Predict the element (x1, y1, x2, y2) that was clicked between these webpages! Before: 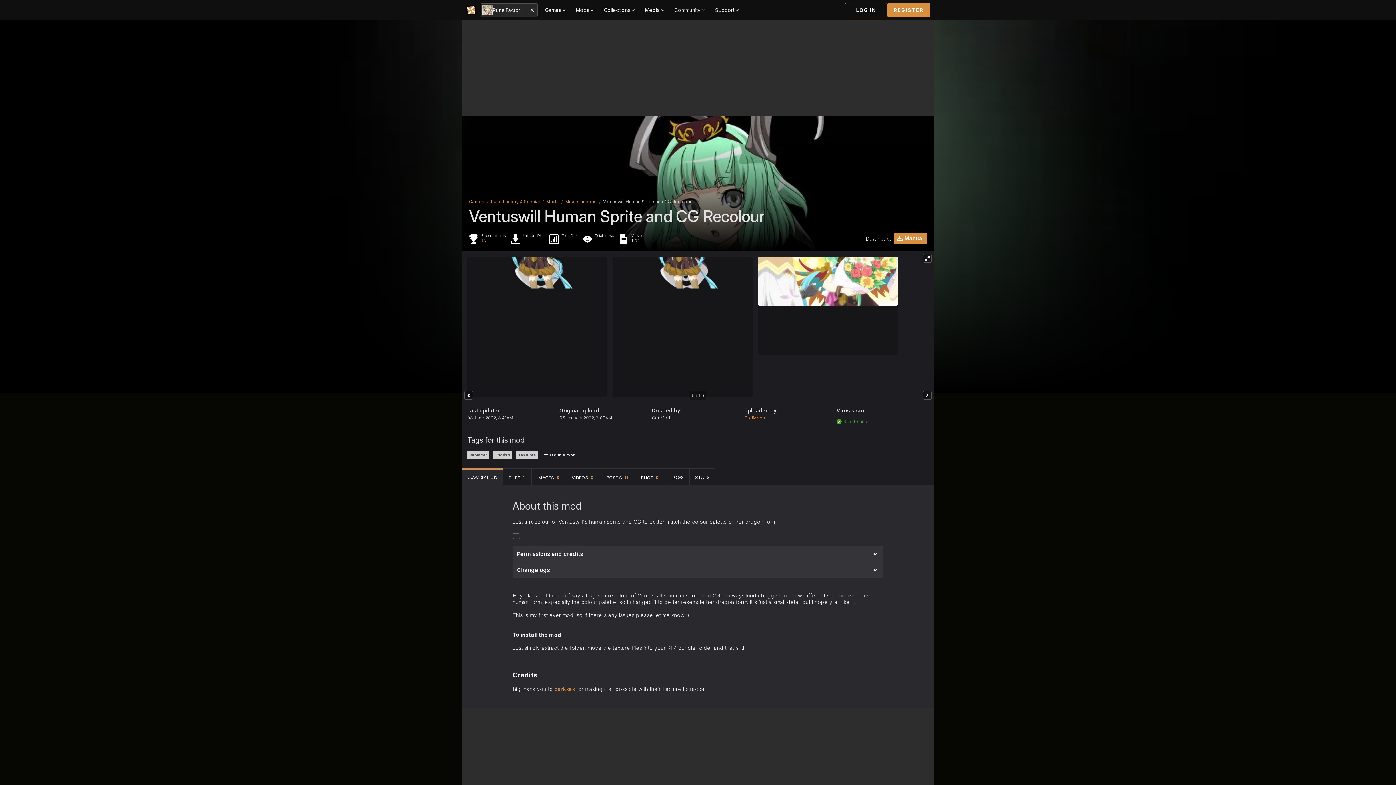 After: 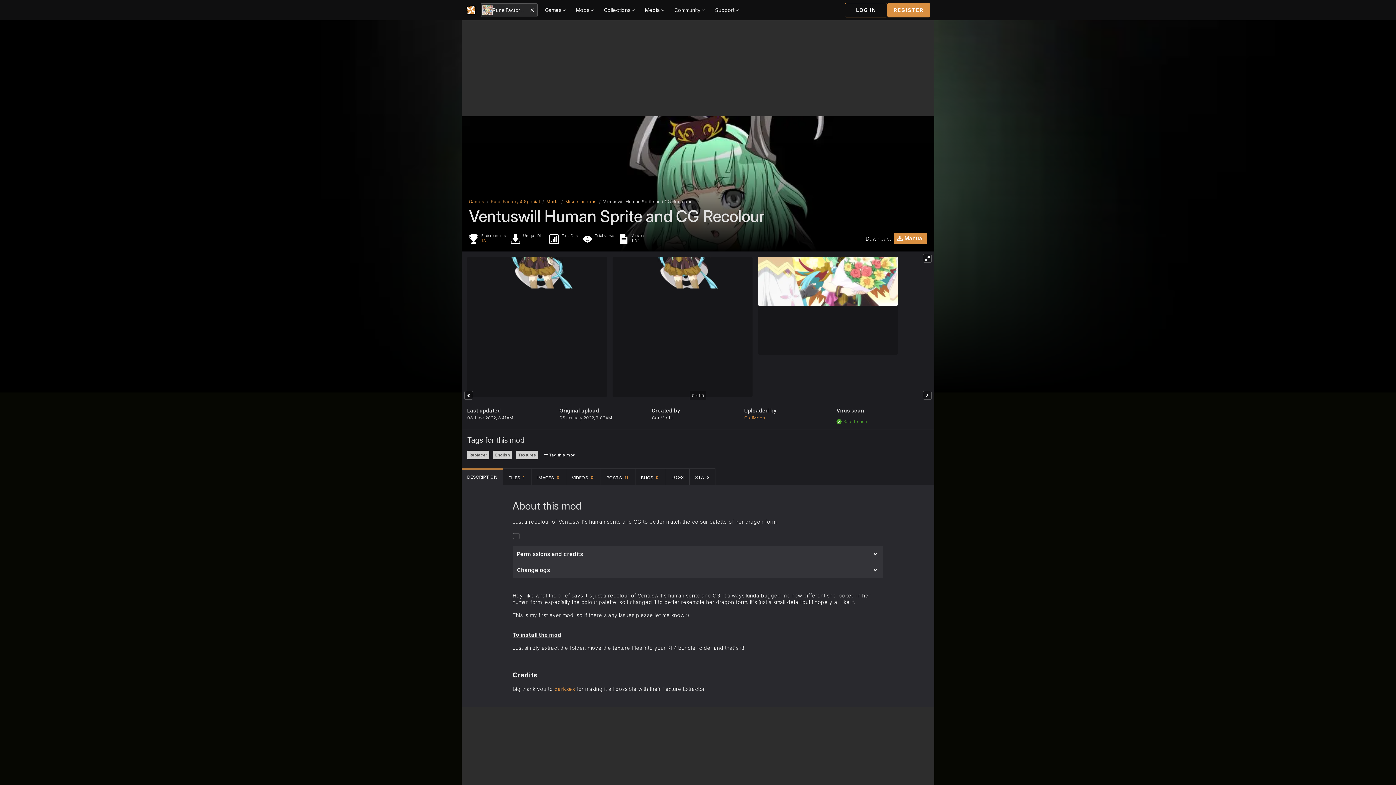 Action: bbox: (461, 468, 503, 485) label: DESCRIPTION